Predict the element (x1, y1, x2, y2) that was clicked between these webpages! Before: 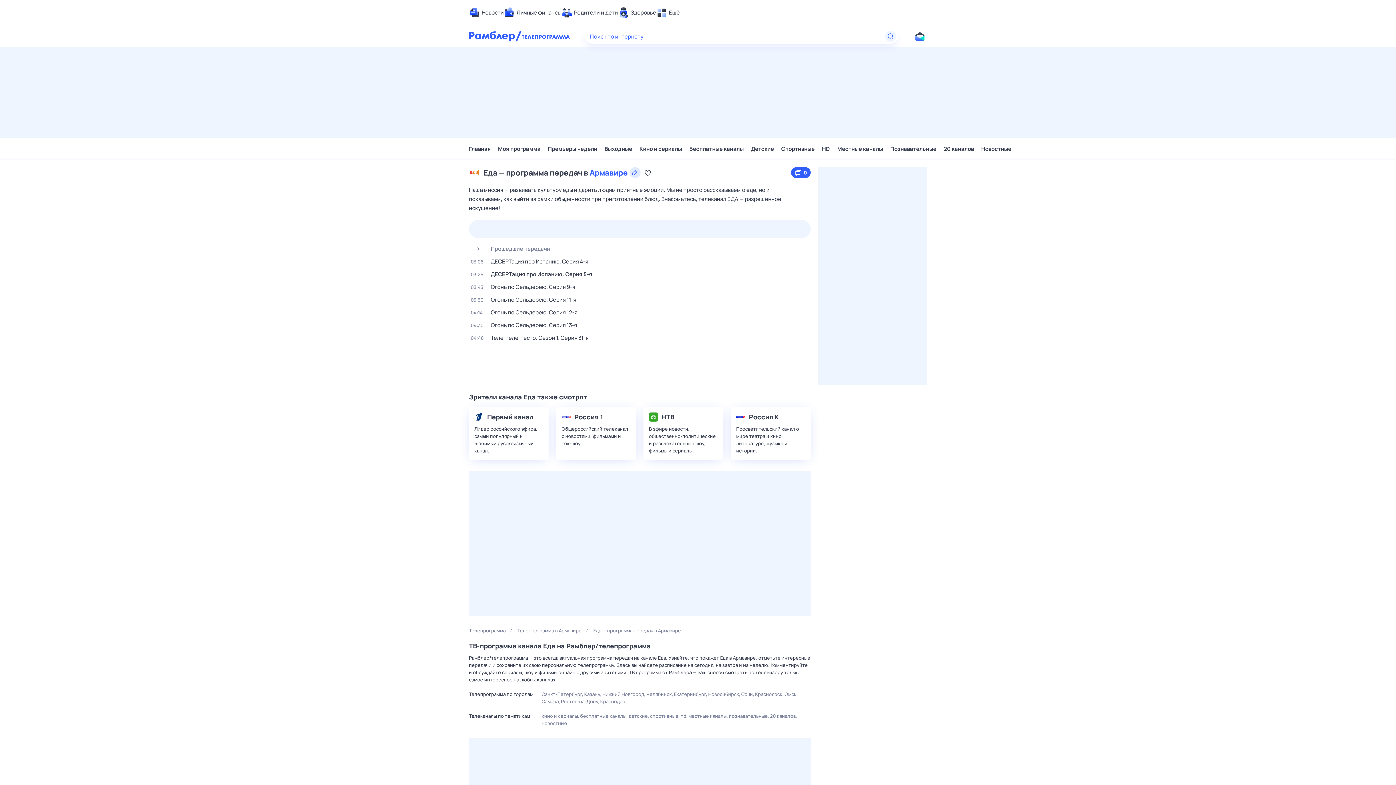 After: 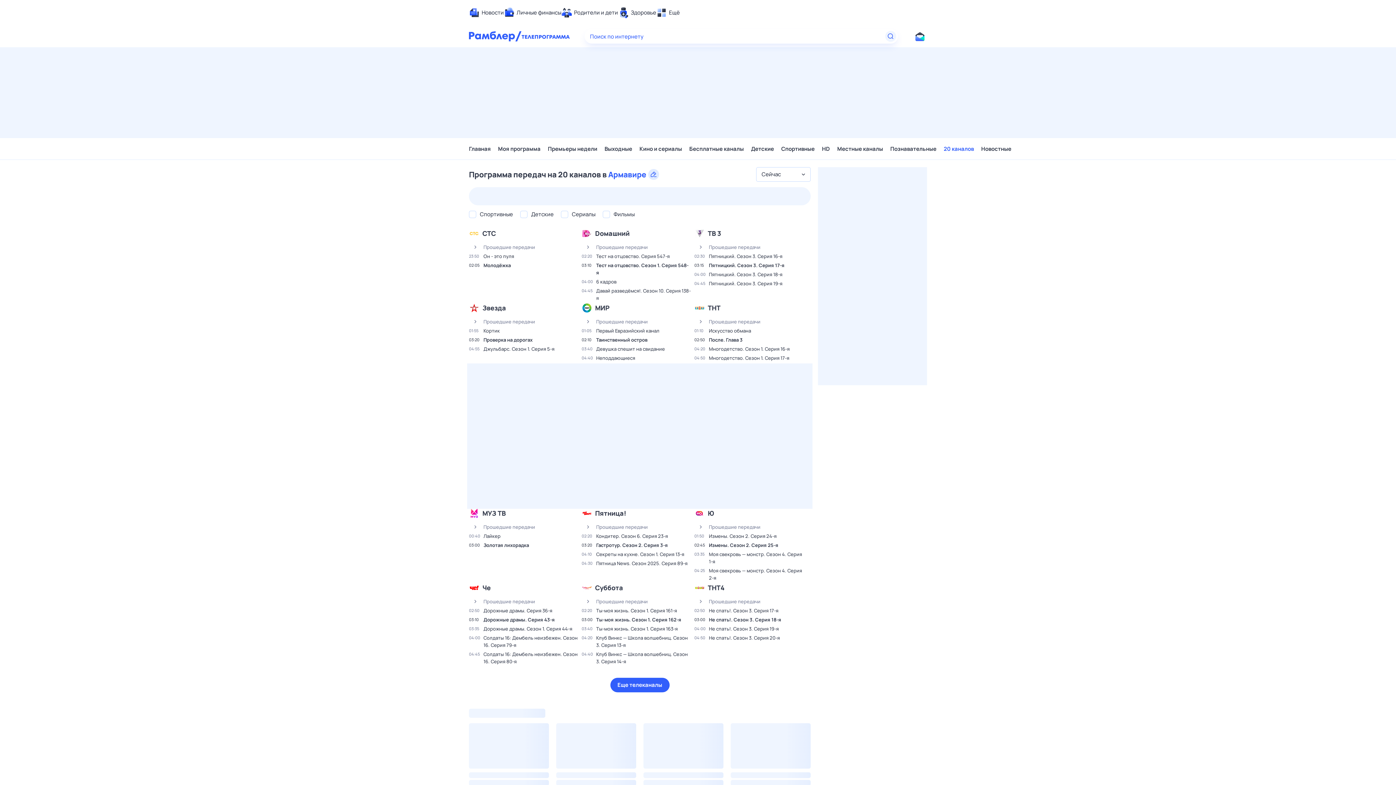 Action: bbox: (770, 712, 797, 720) label: 20 каналов